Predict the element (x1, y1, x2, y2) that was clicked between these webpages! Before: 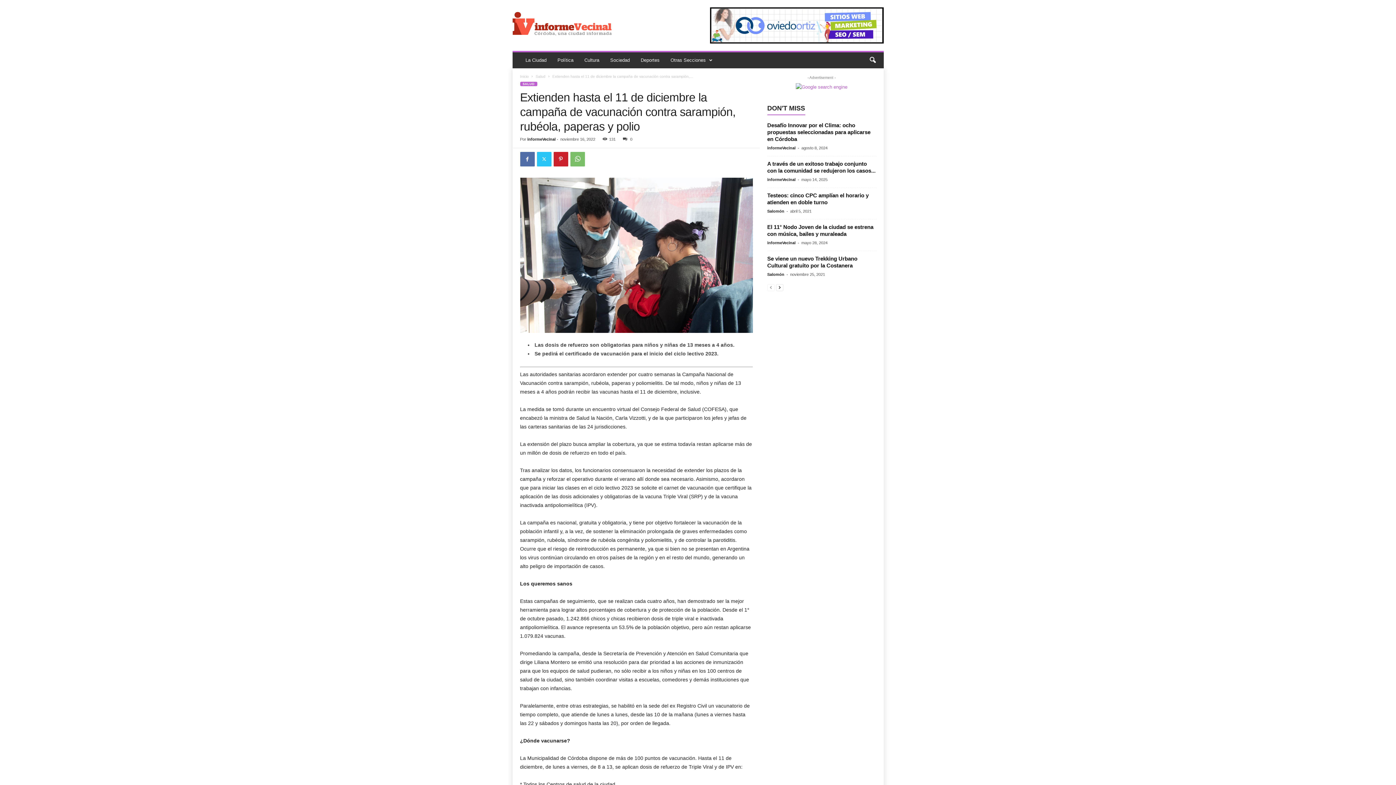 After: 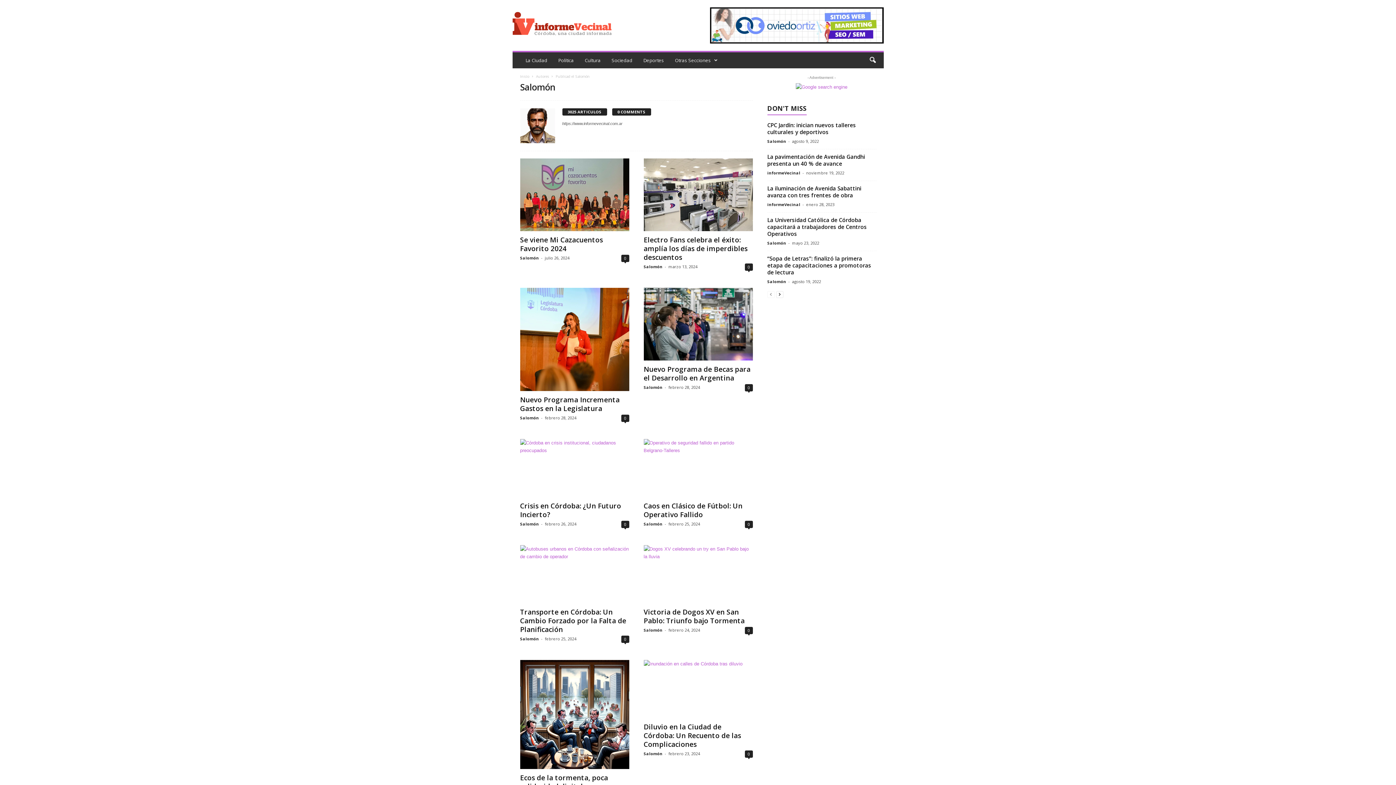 Action: bbox: (767, 272, 784, 276) label: Salomón